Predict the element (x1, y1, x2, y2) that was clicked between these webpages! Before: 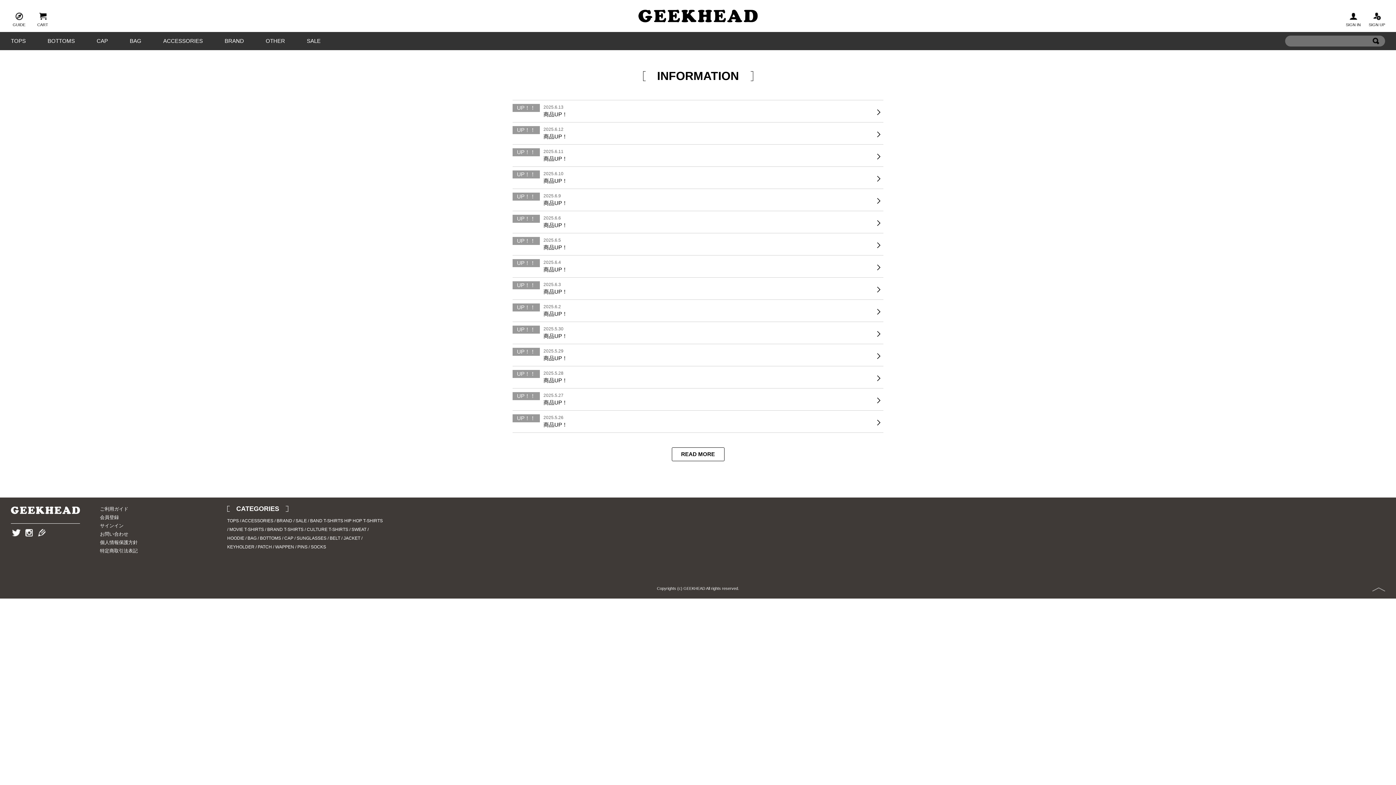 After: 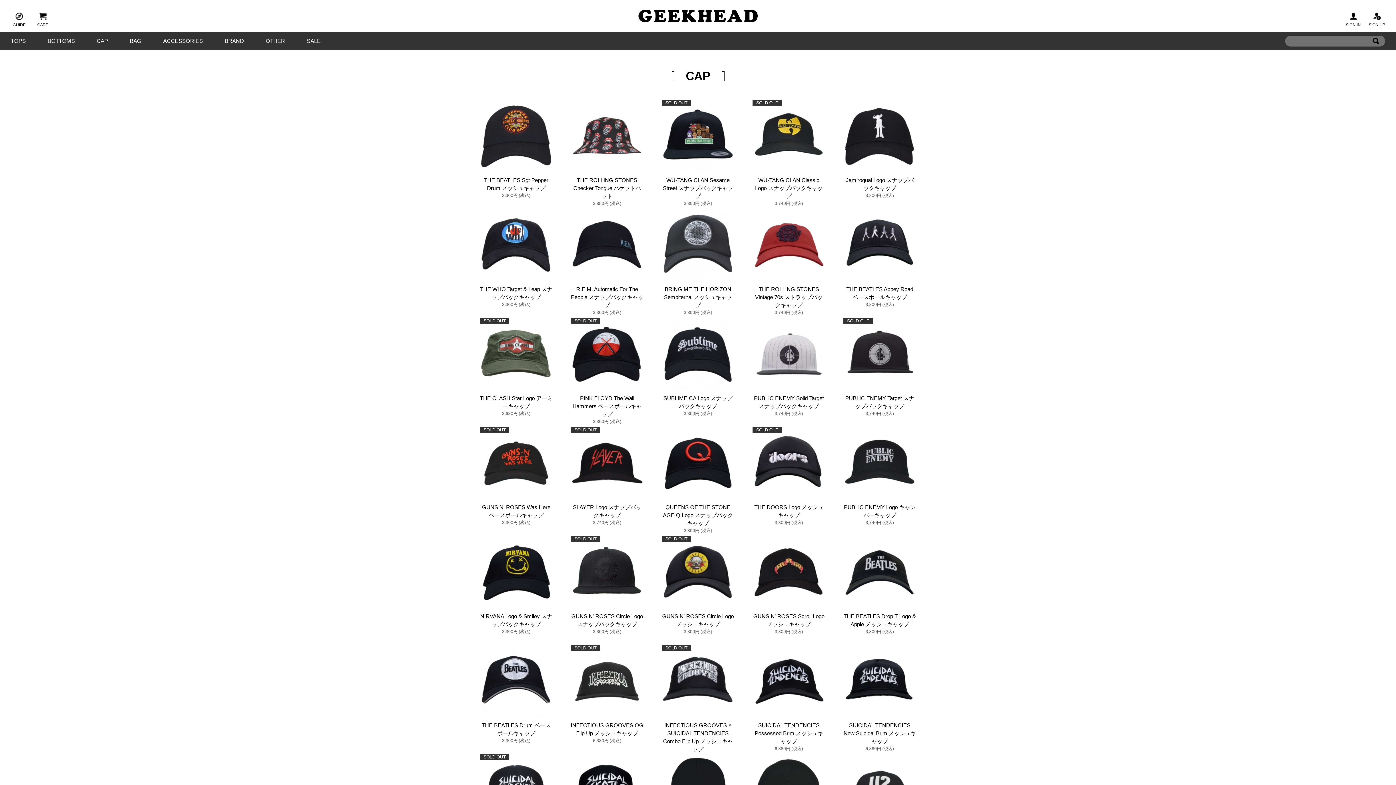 Action: label: CAP bbox: (85, 32, 118, 50)